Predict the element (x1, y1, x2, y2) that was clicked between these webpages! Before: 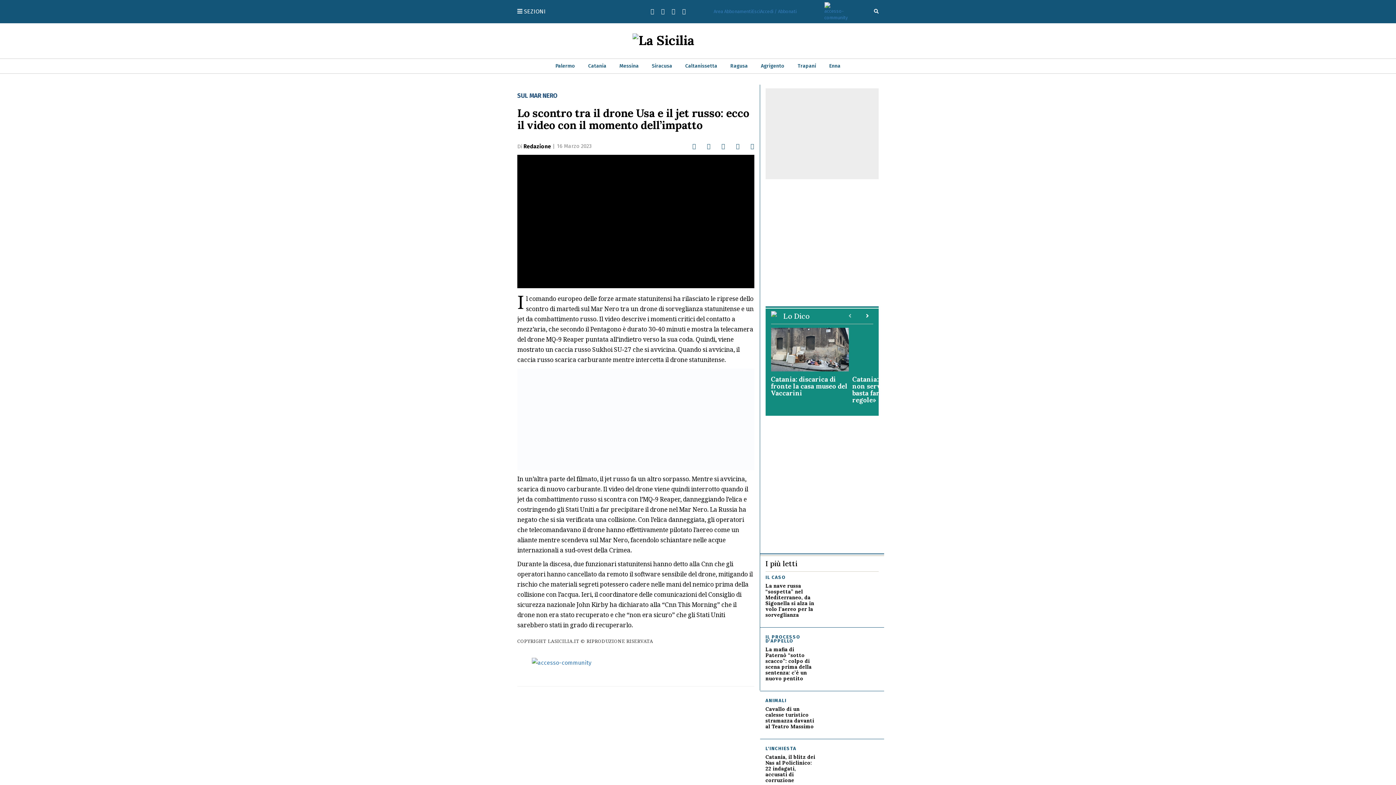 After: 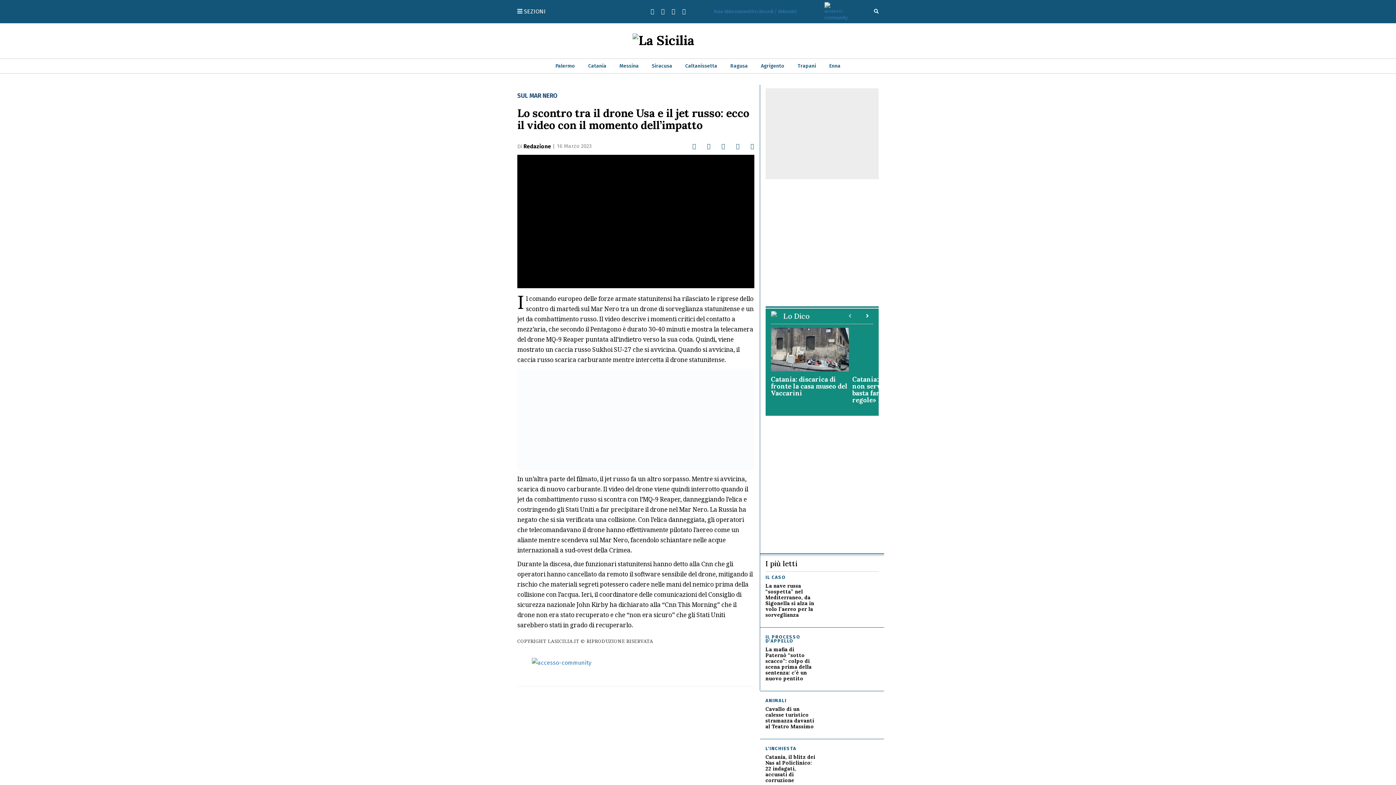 Action: bbox: (707, 143, 710, 149)